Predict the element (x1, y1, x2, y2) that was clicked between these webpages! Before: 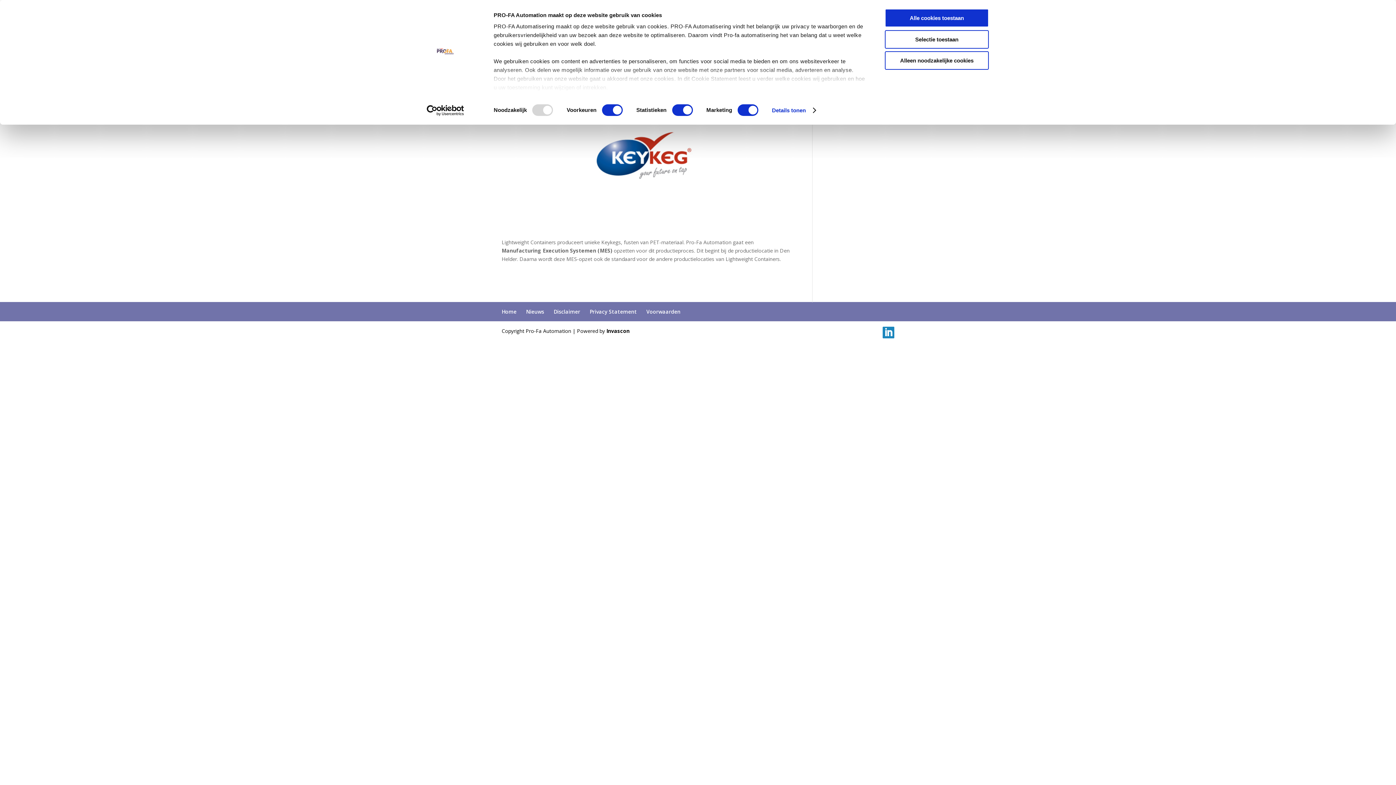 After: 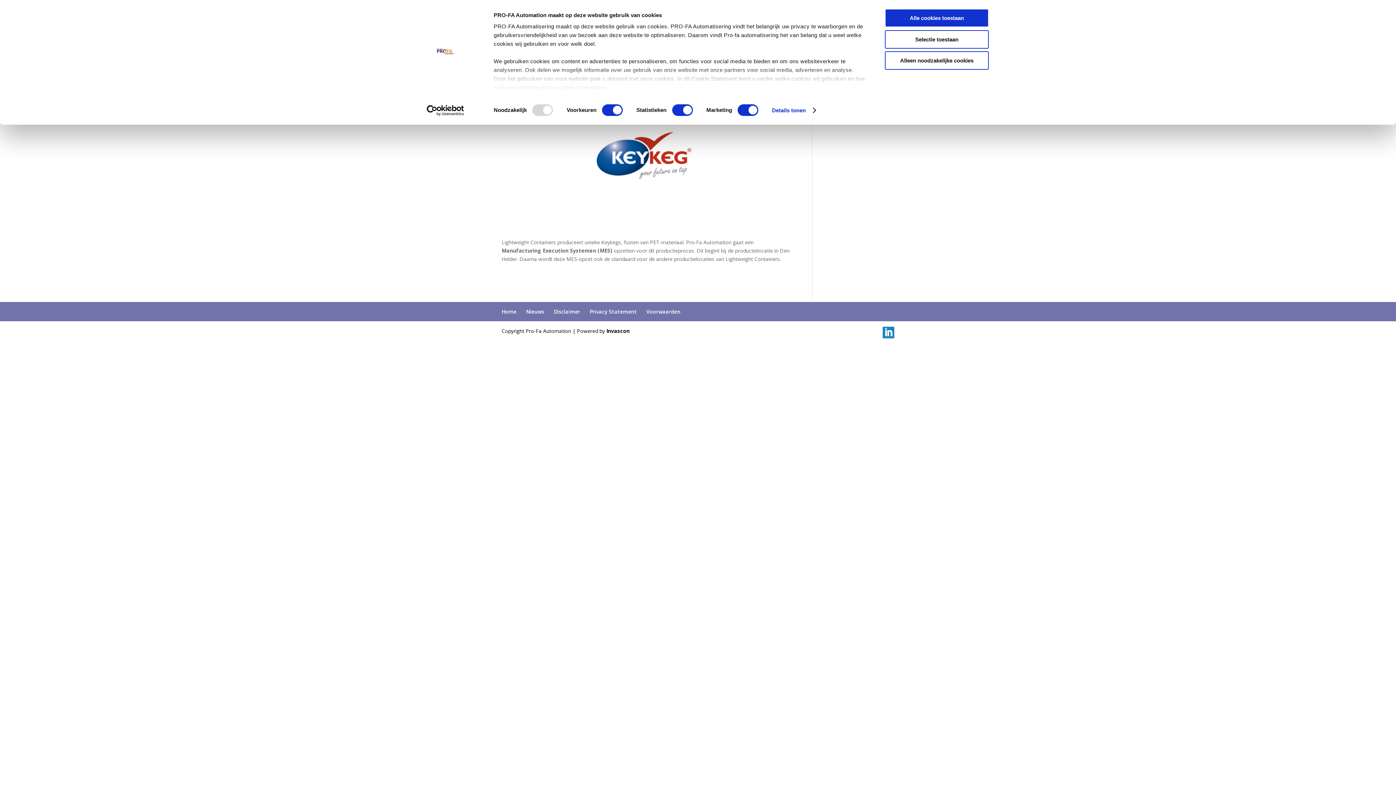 Action: label: Usercentrics Cookiebot - opens in a new window bbox: (413, 104, 477, 115)